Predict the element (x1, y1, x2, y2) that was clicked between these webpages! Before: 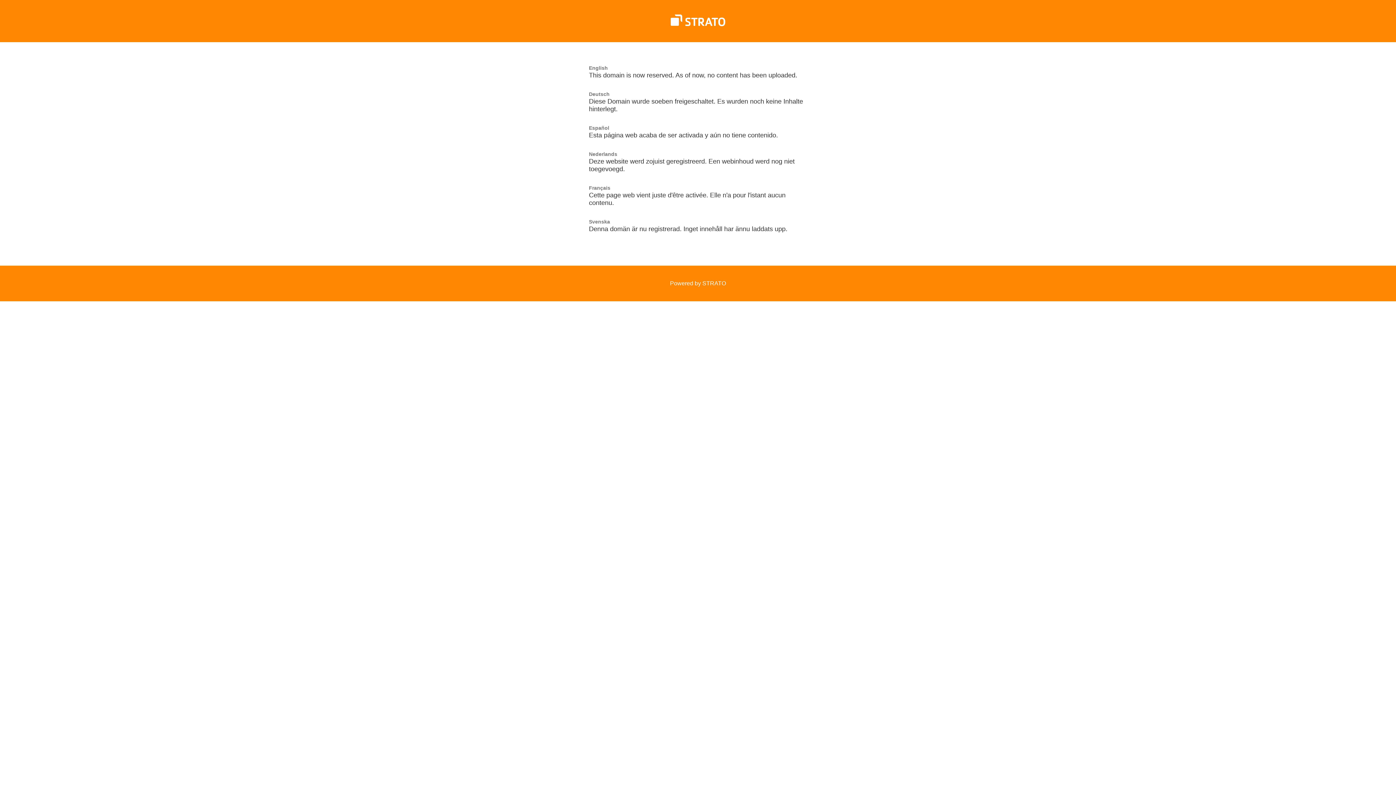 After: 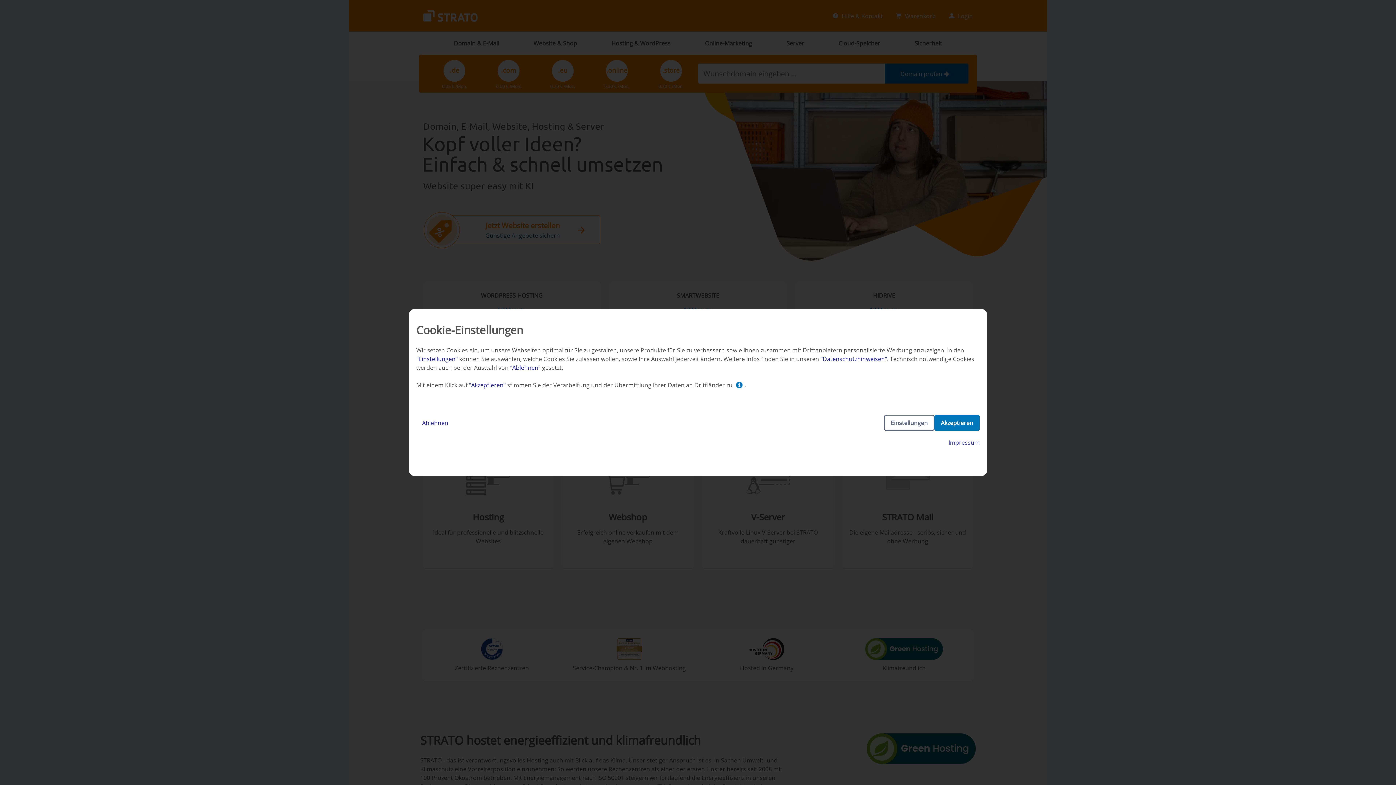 Action: bbox: (670, 21, 725, 27)